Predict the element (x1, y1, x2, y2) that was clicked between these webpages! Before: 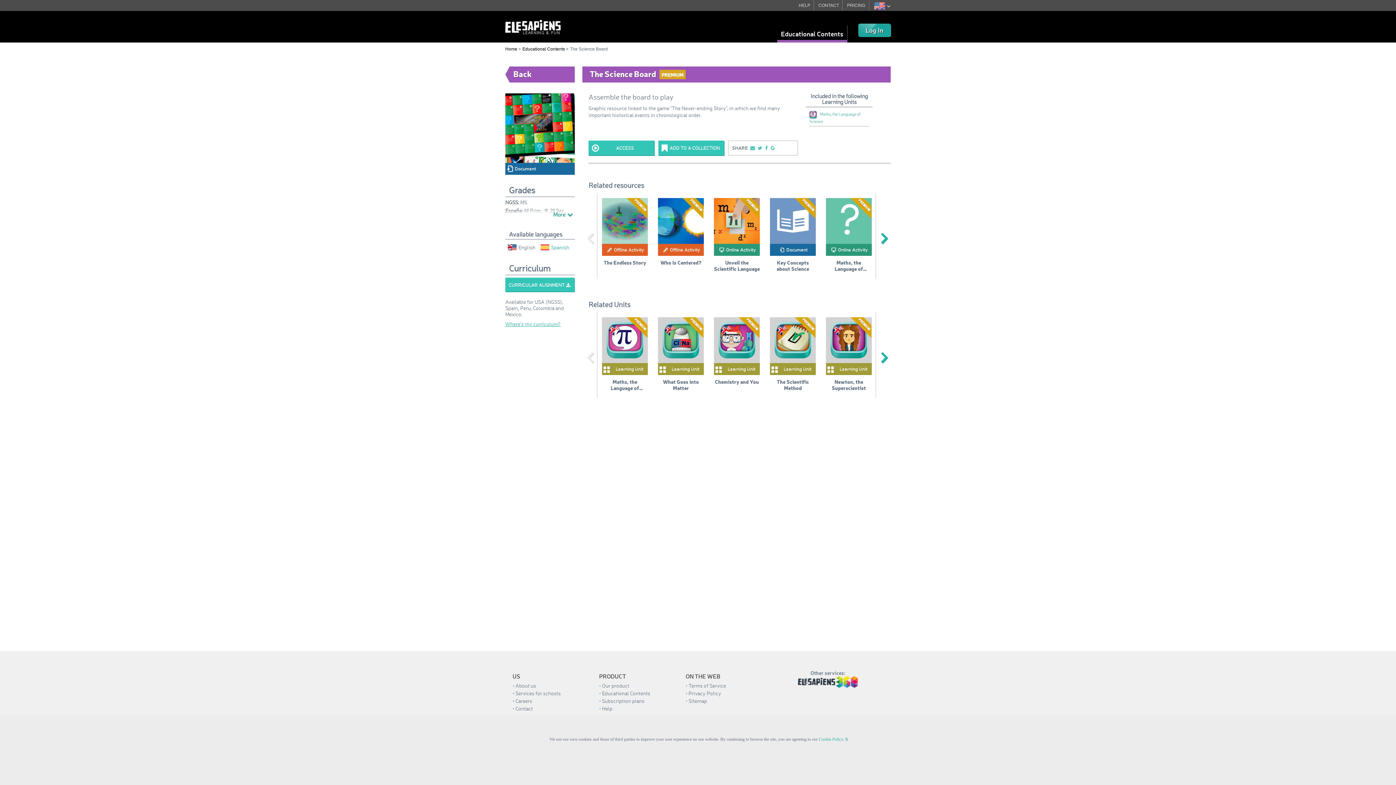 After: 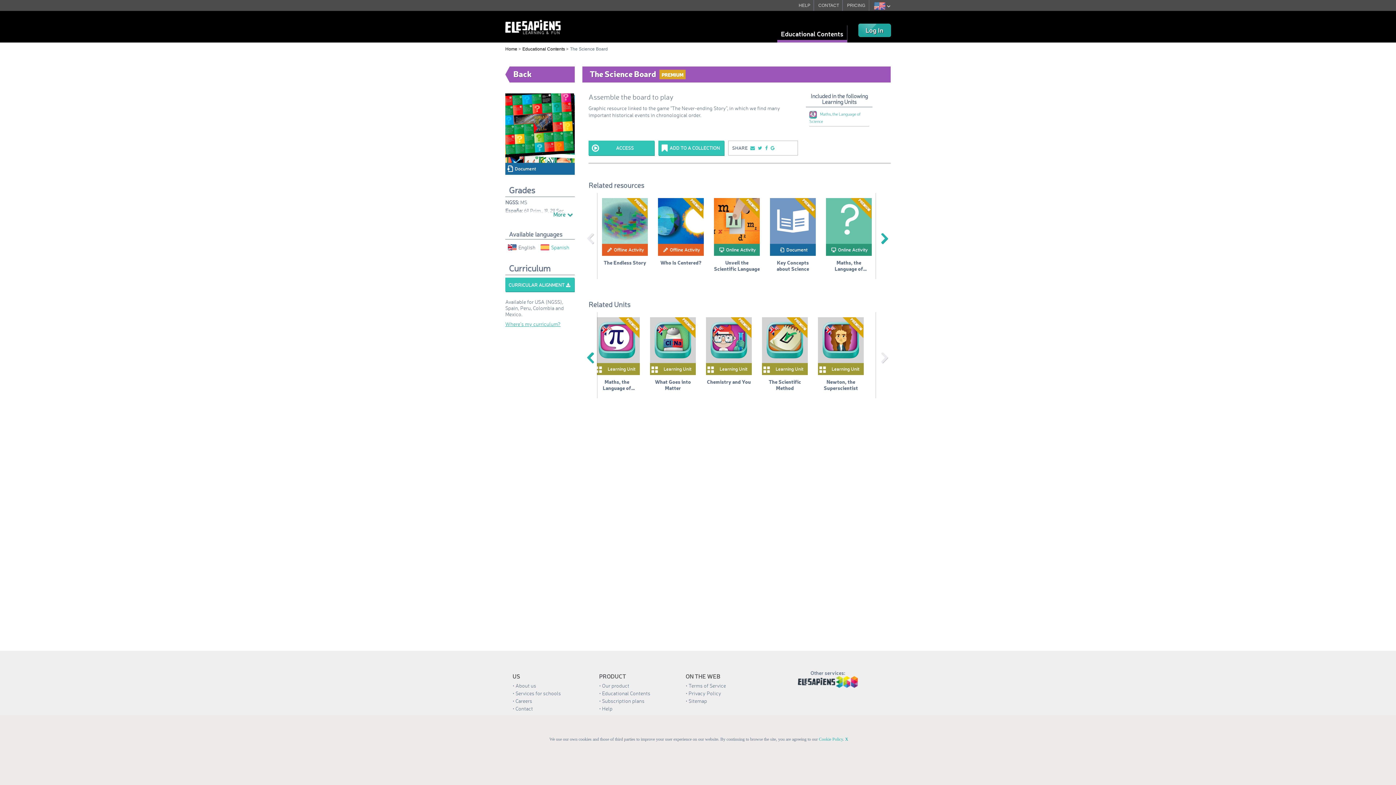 Action: label: Next bbox: (879, 352, 890, 363)